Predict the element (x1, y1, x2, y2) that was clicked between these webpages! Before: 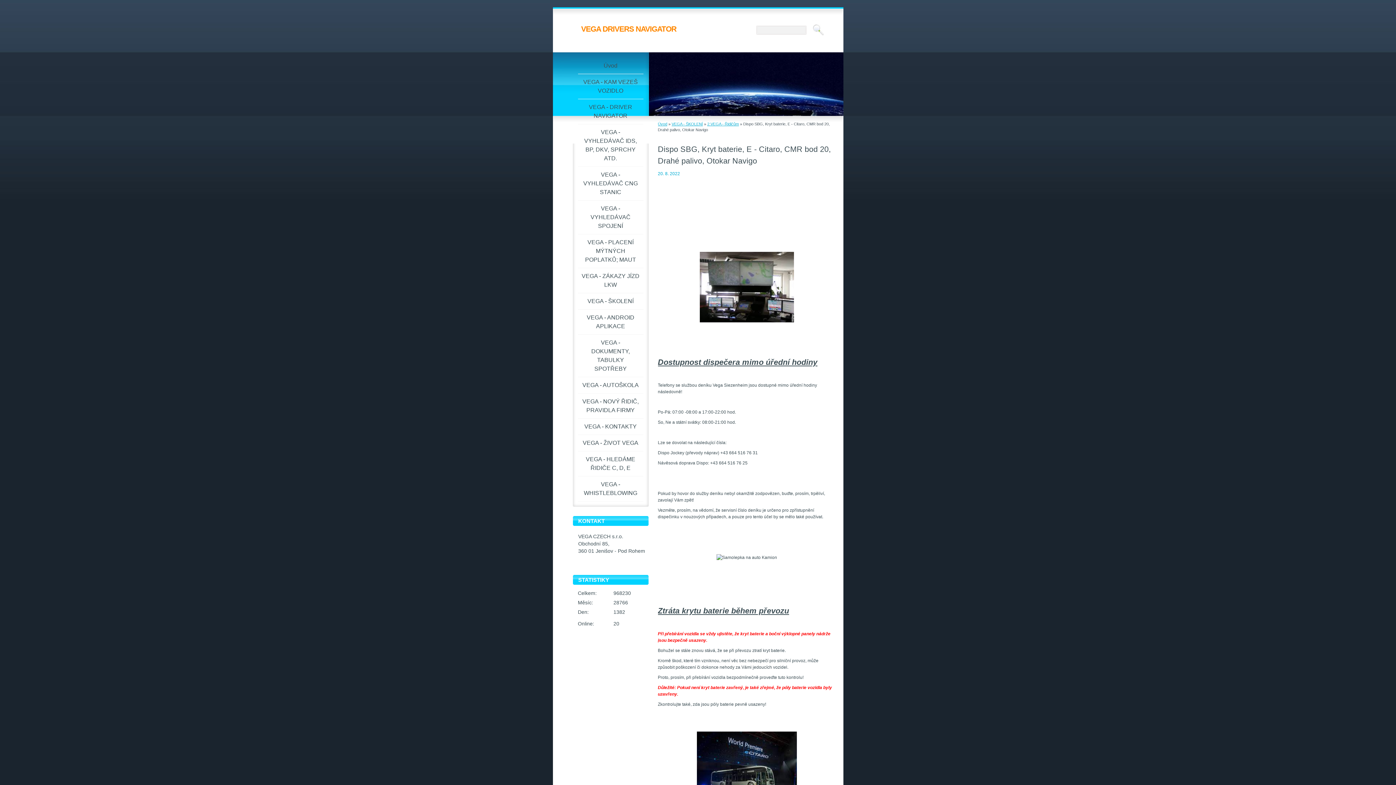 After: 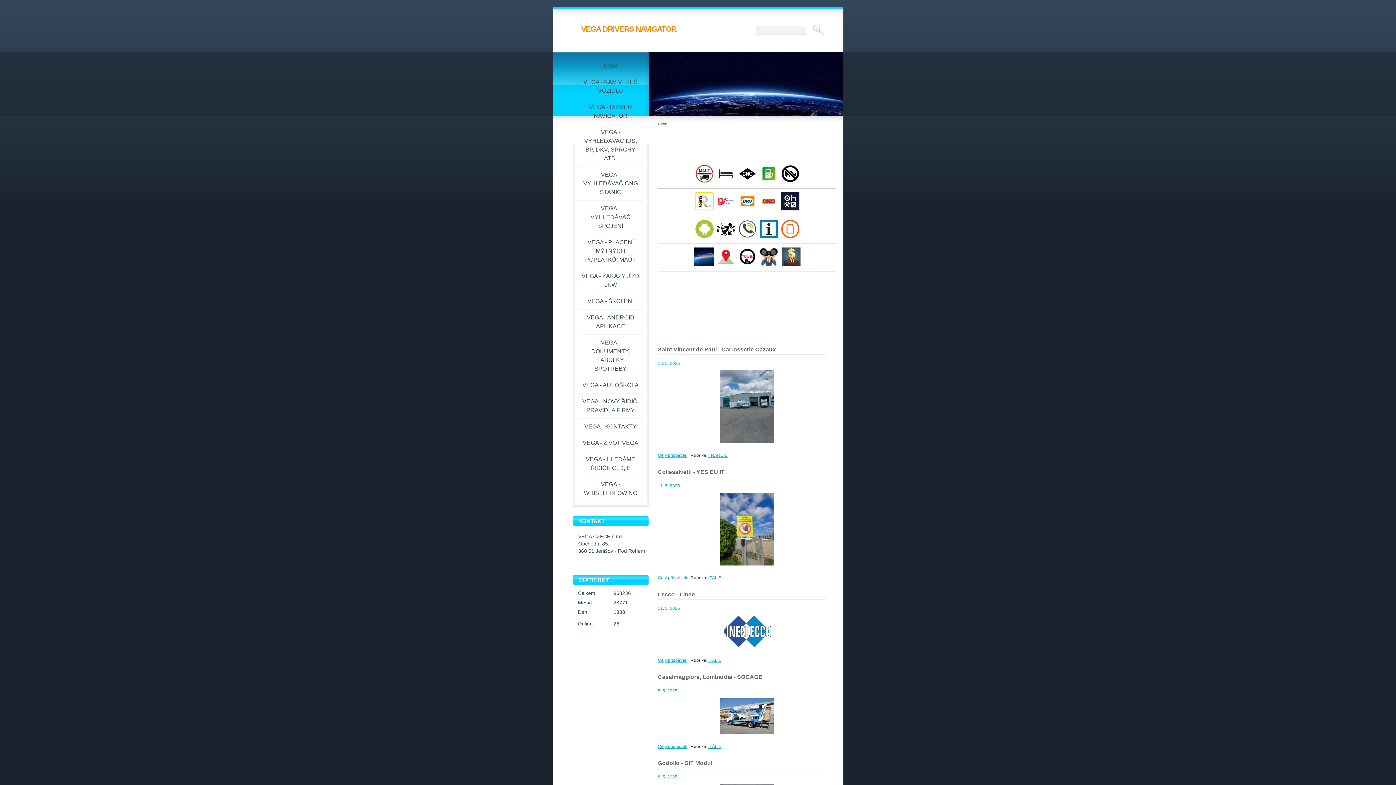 Action: label: Úvod bbox: (658, 121, 667, 126)